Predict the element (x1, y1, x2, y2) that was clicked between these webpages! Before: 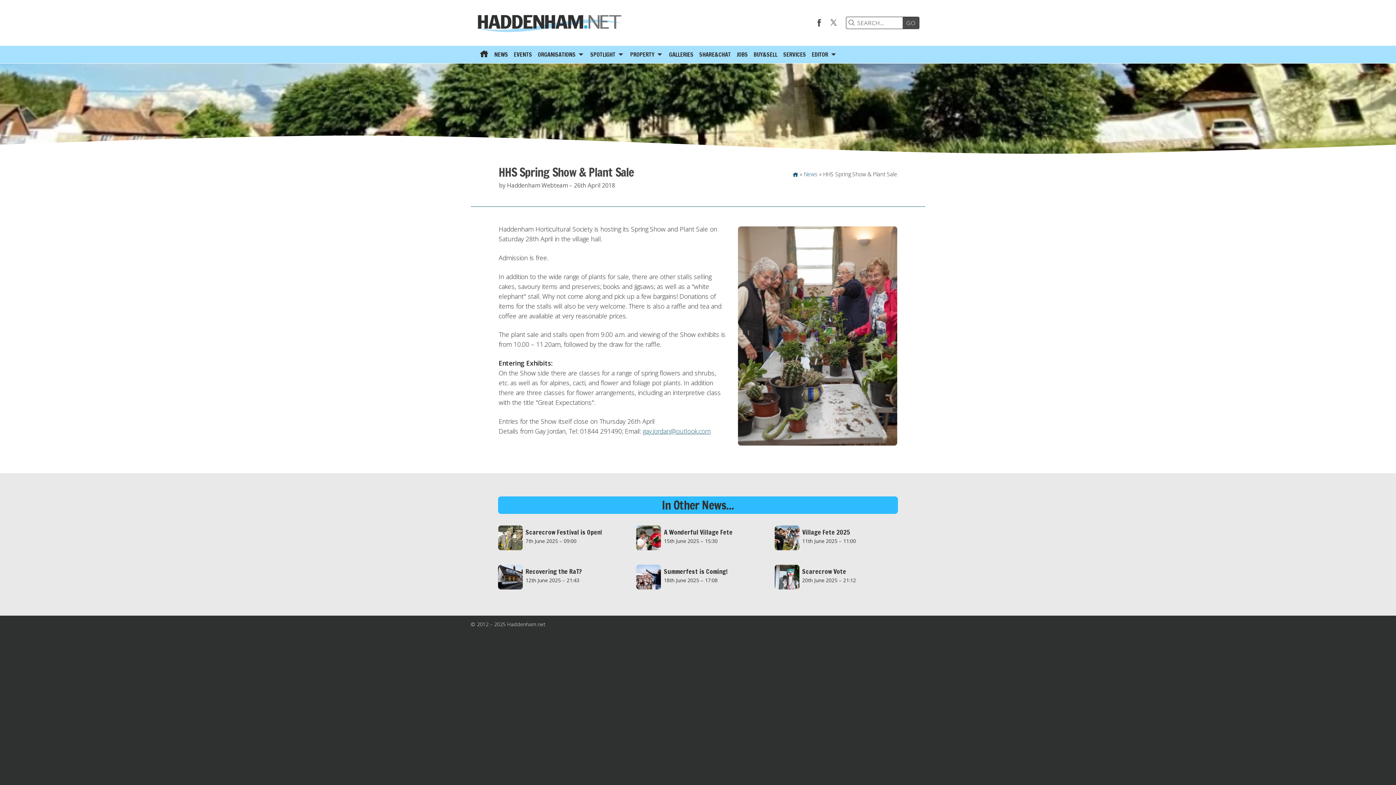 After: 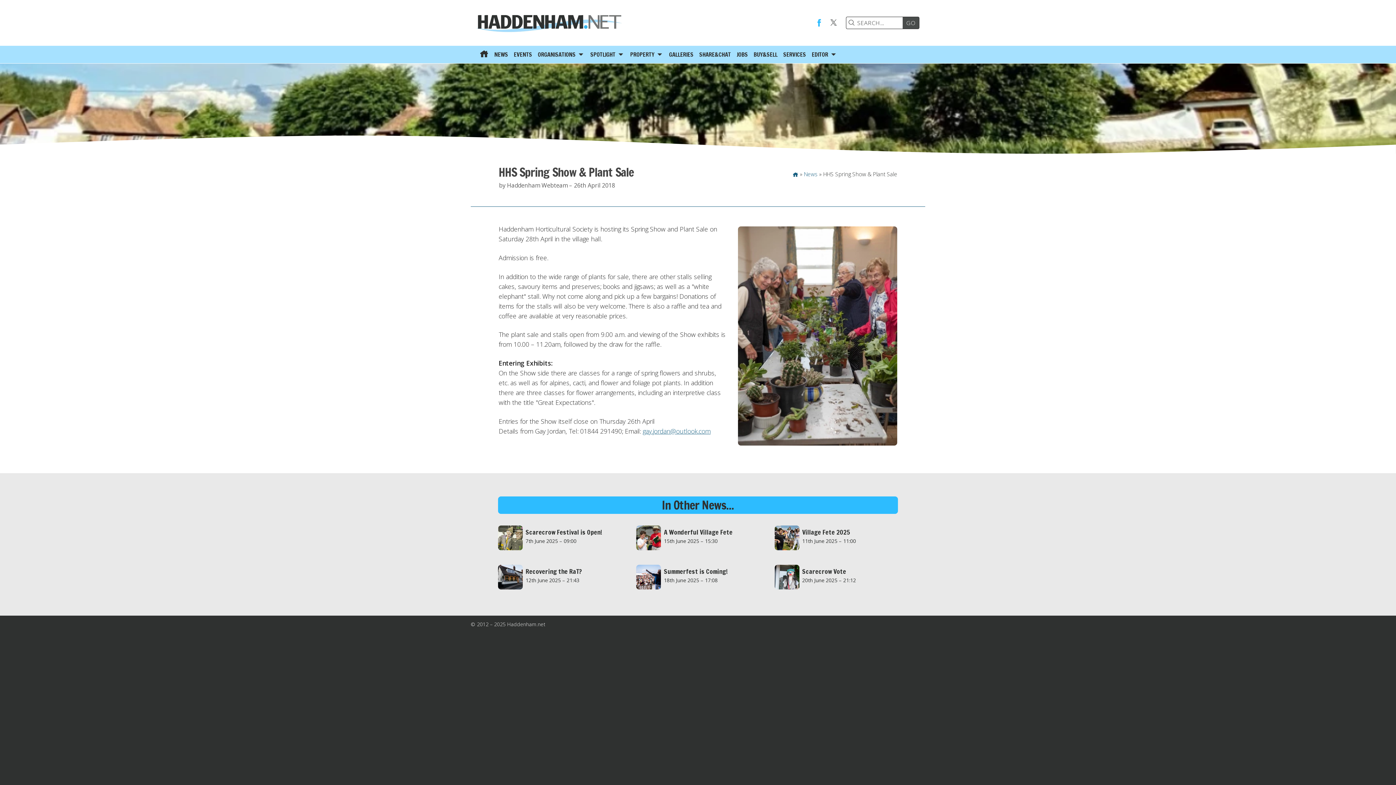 Action: bbox: (814, 18, 823, 26) label: Haddenham.net Visit our Facebook Page